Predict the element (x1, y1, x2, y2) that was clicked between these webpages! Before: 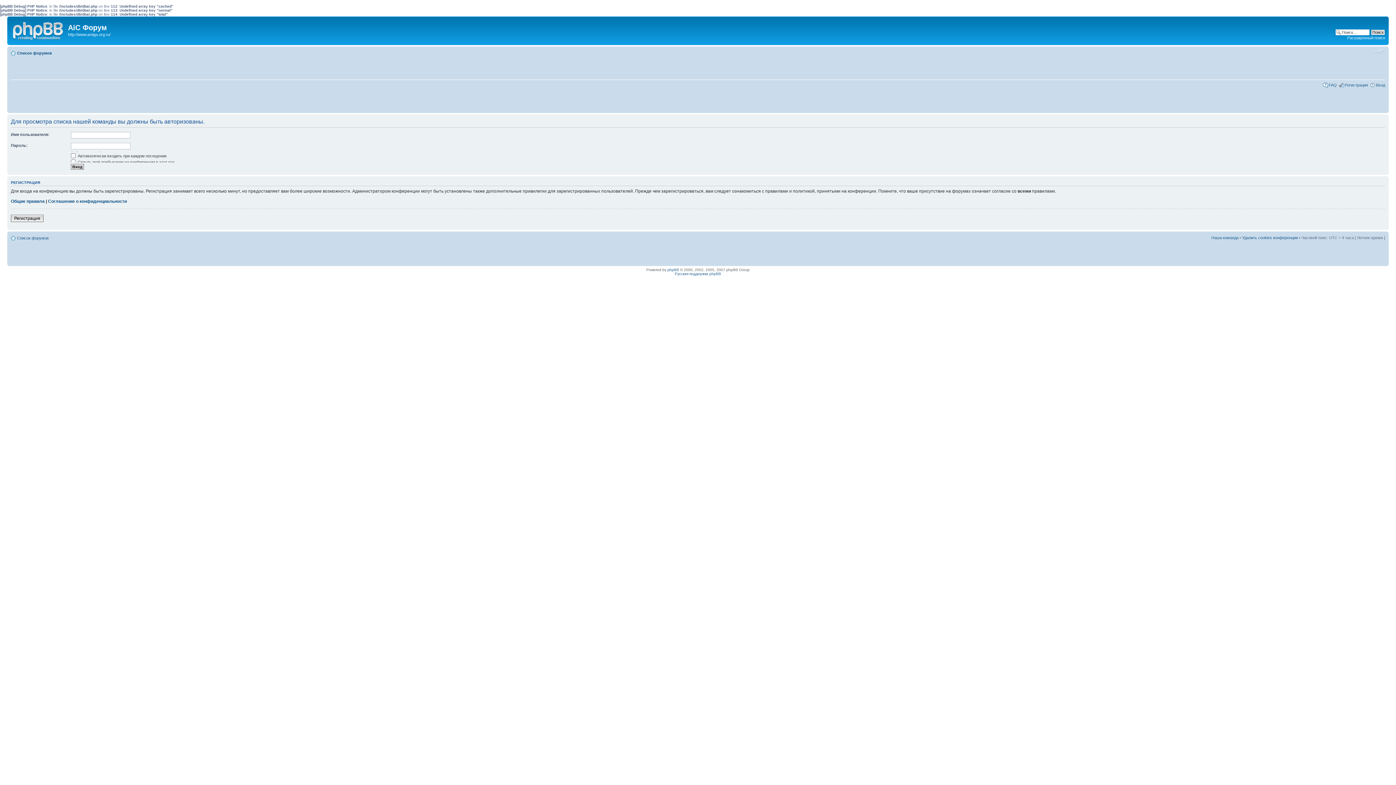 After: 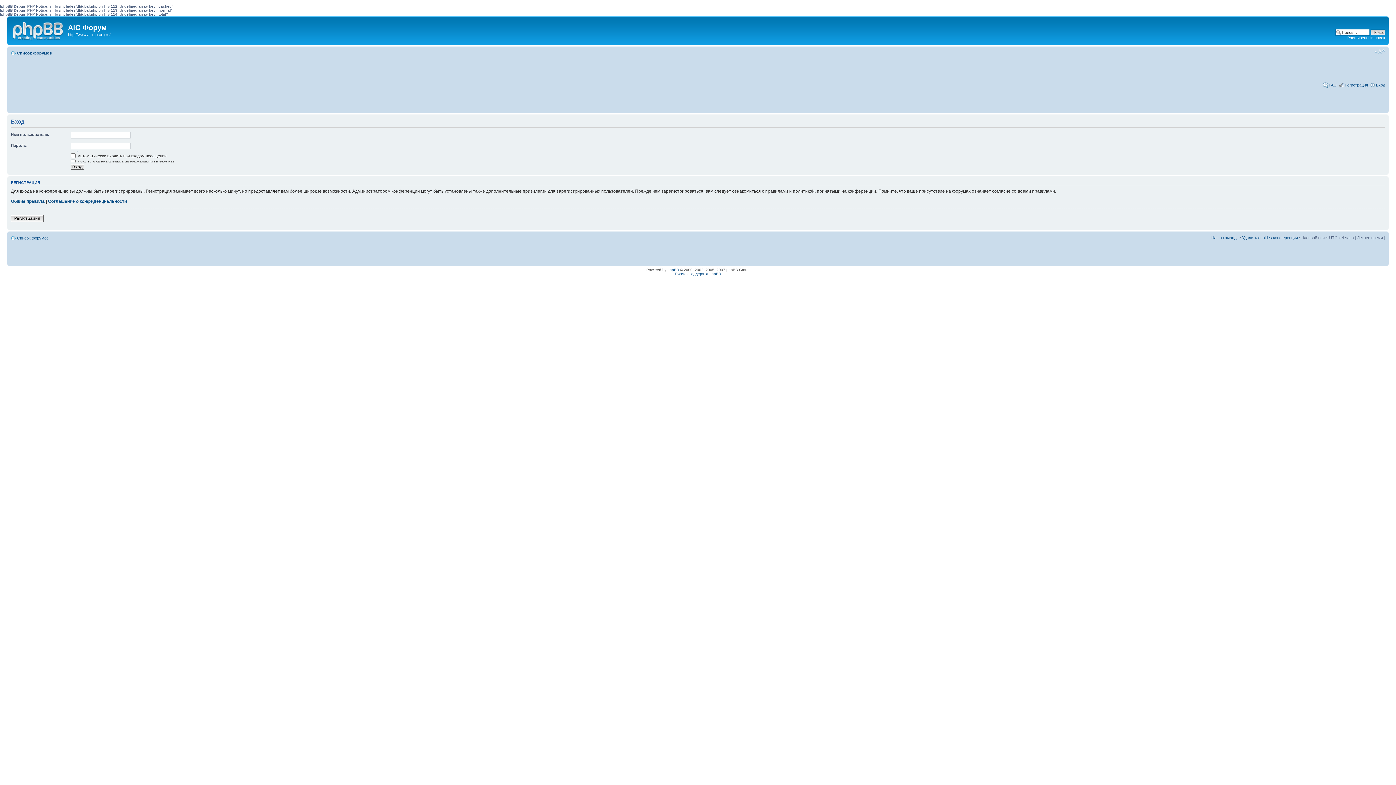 Action: bbox: (1376, 82, 1385, 87) label: Вход